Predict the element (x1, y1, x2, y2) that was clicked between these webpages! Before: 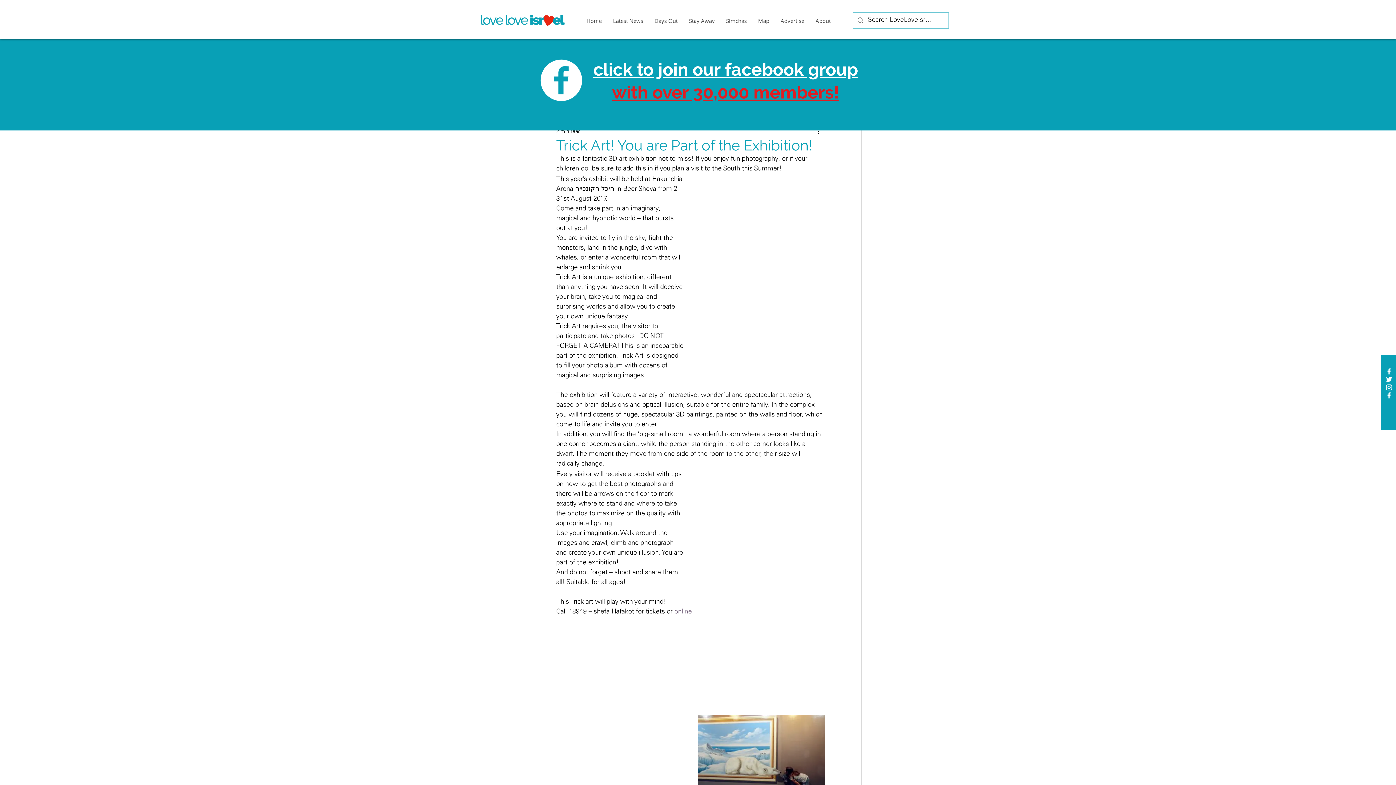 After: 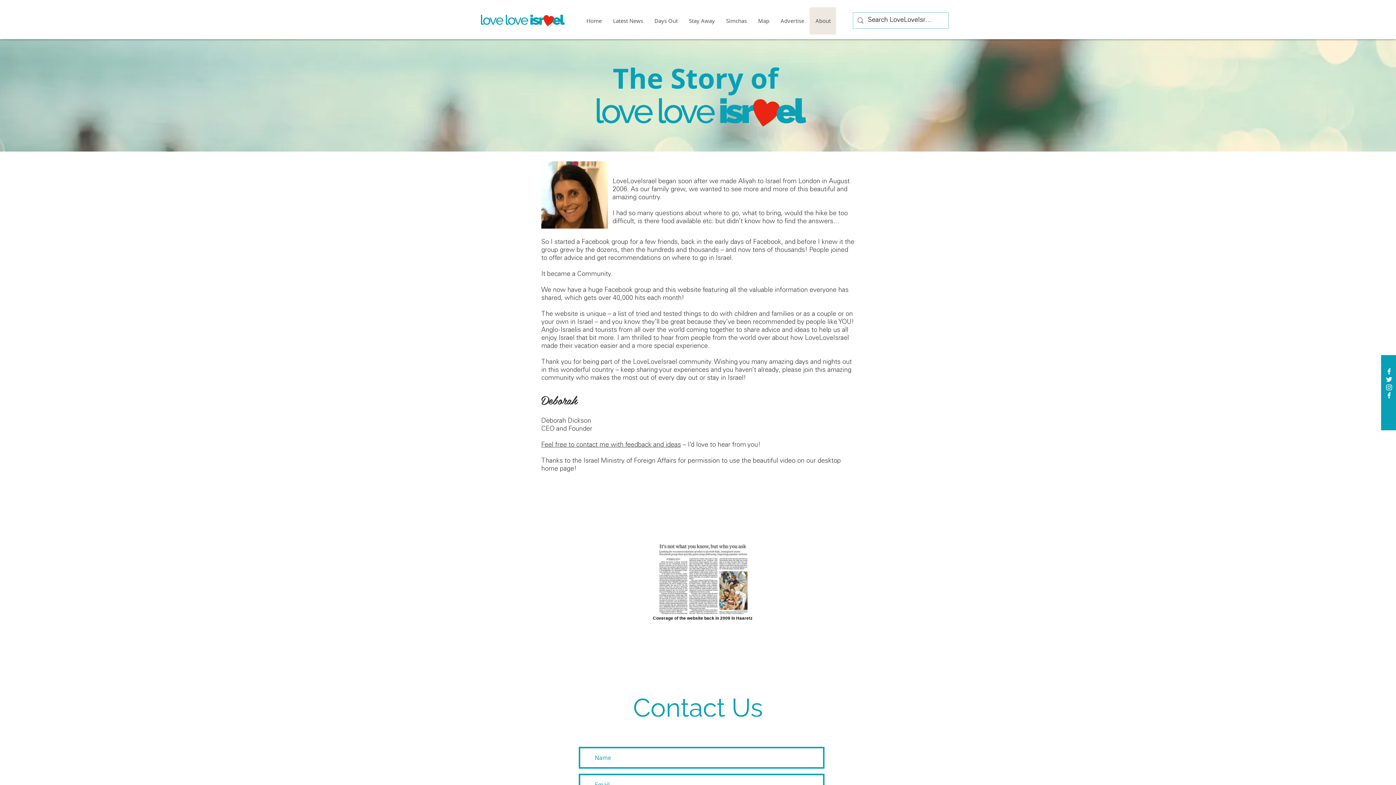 Action: label: About bbox: (809, 7, 836, 34)